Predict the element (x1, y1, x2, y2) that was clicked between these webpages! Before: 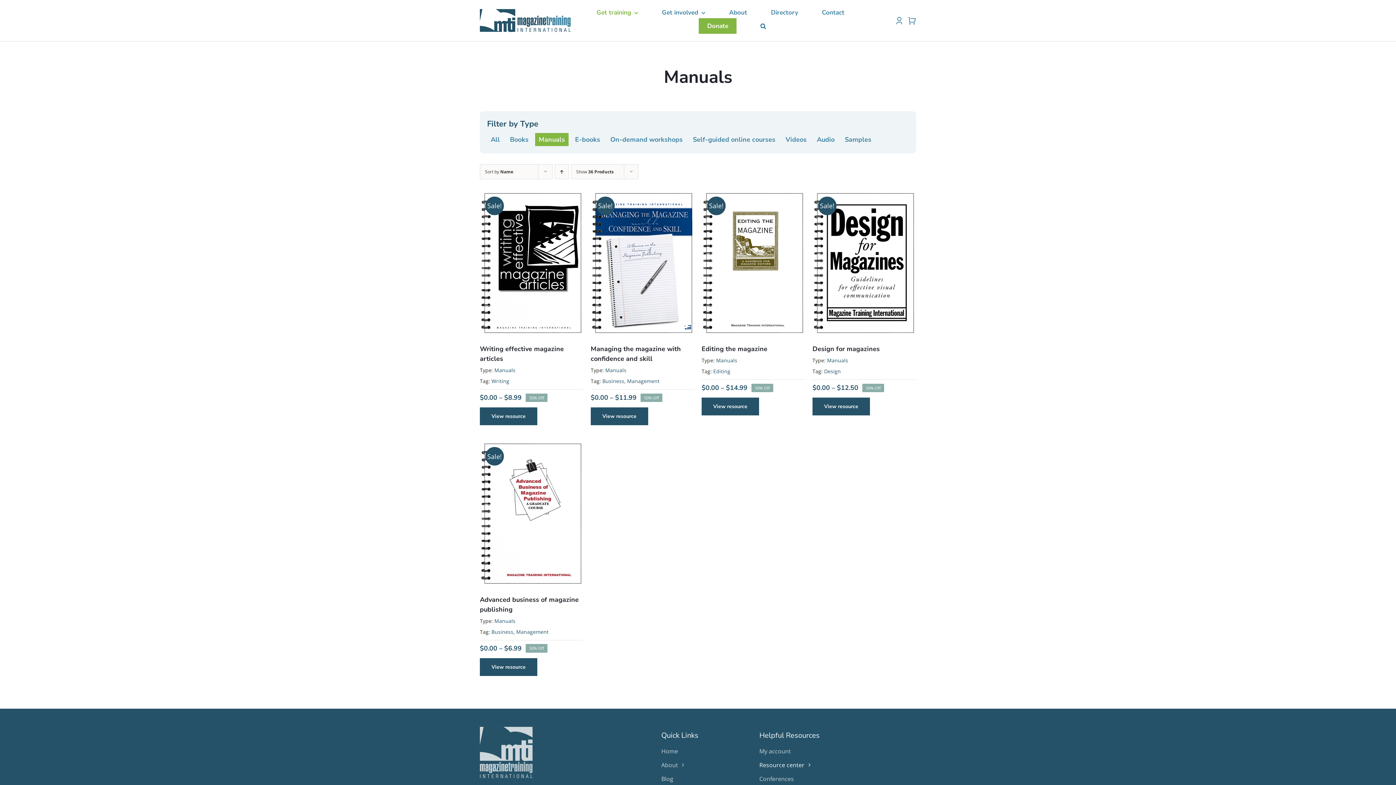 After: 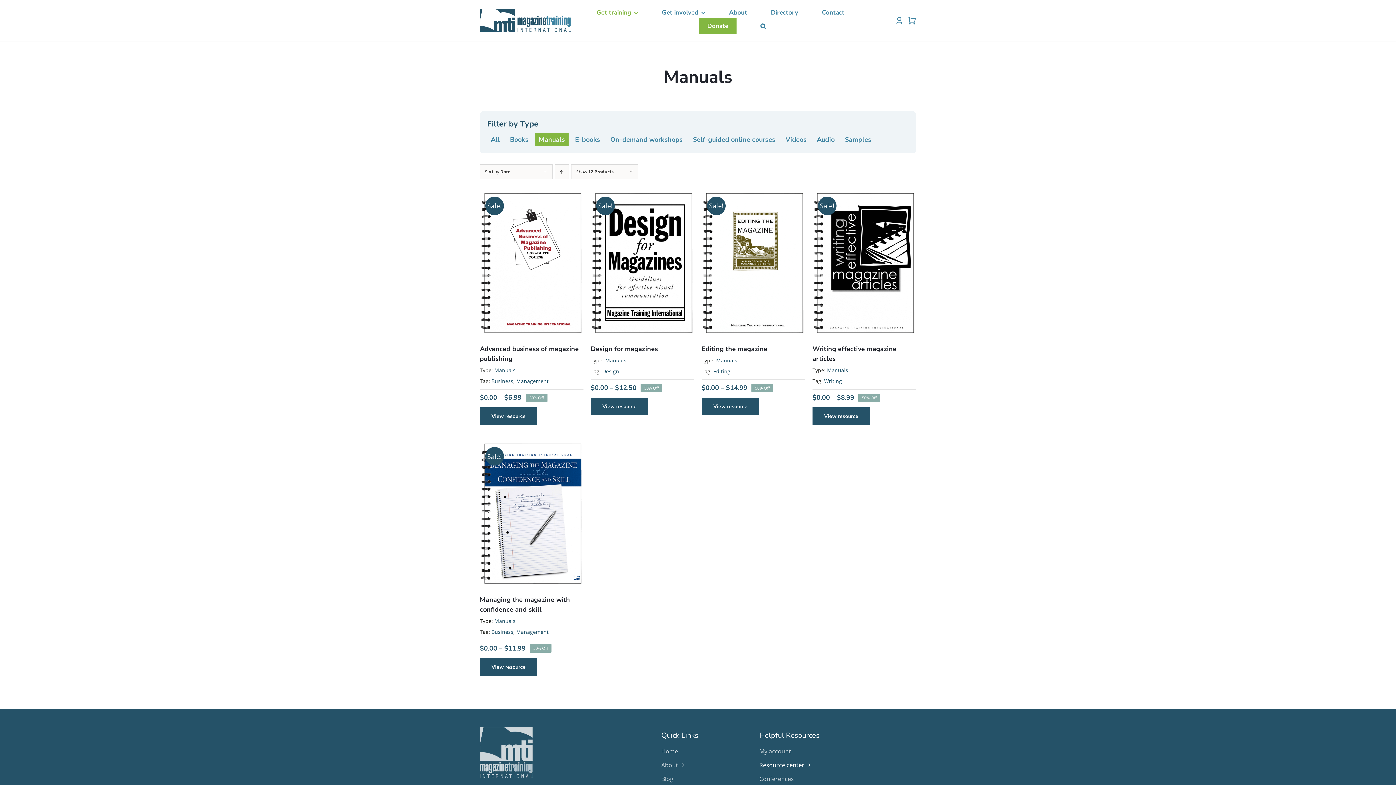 Action: label: Manuals bbox: (535, 133, 568, 146)